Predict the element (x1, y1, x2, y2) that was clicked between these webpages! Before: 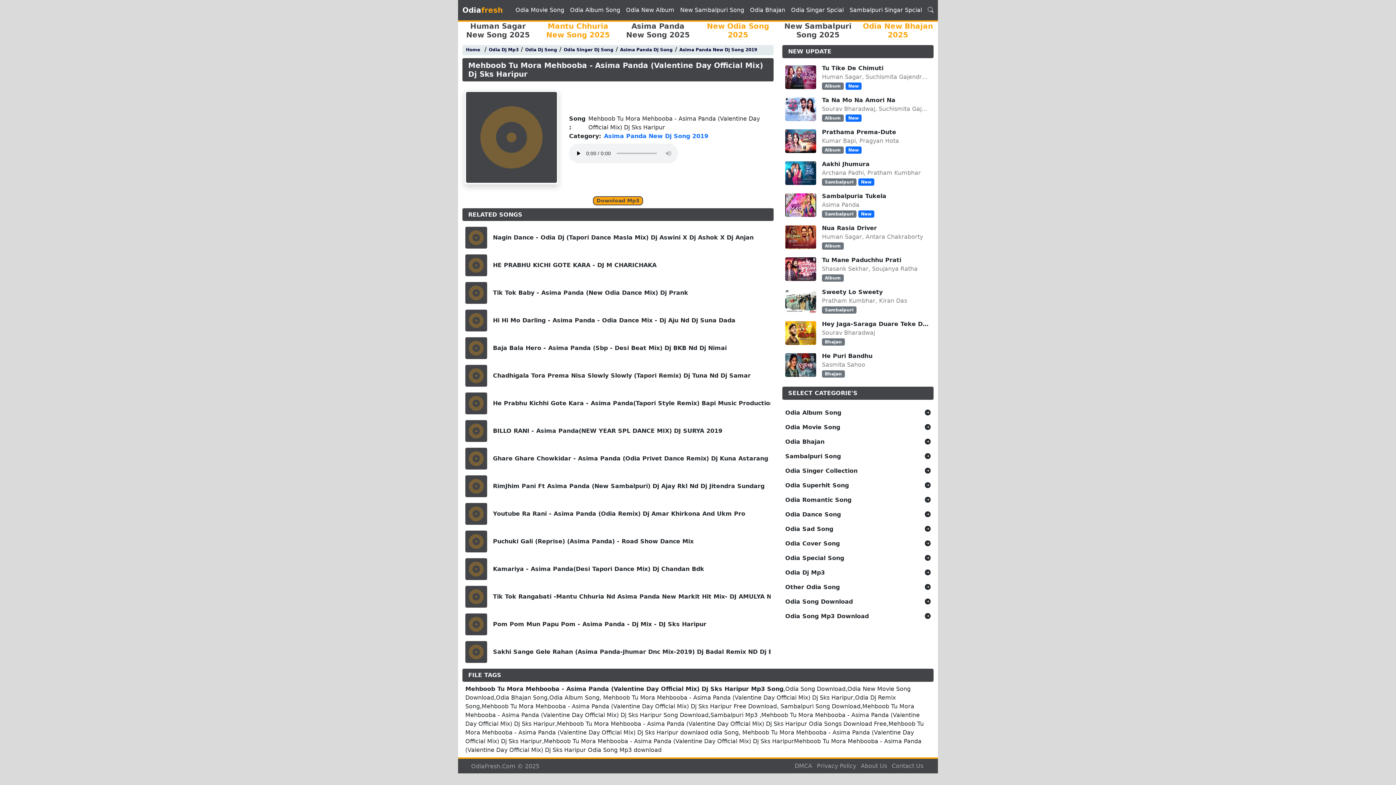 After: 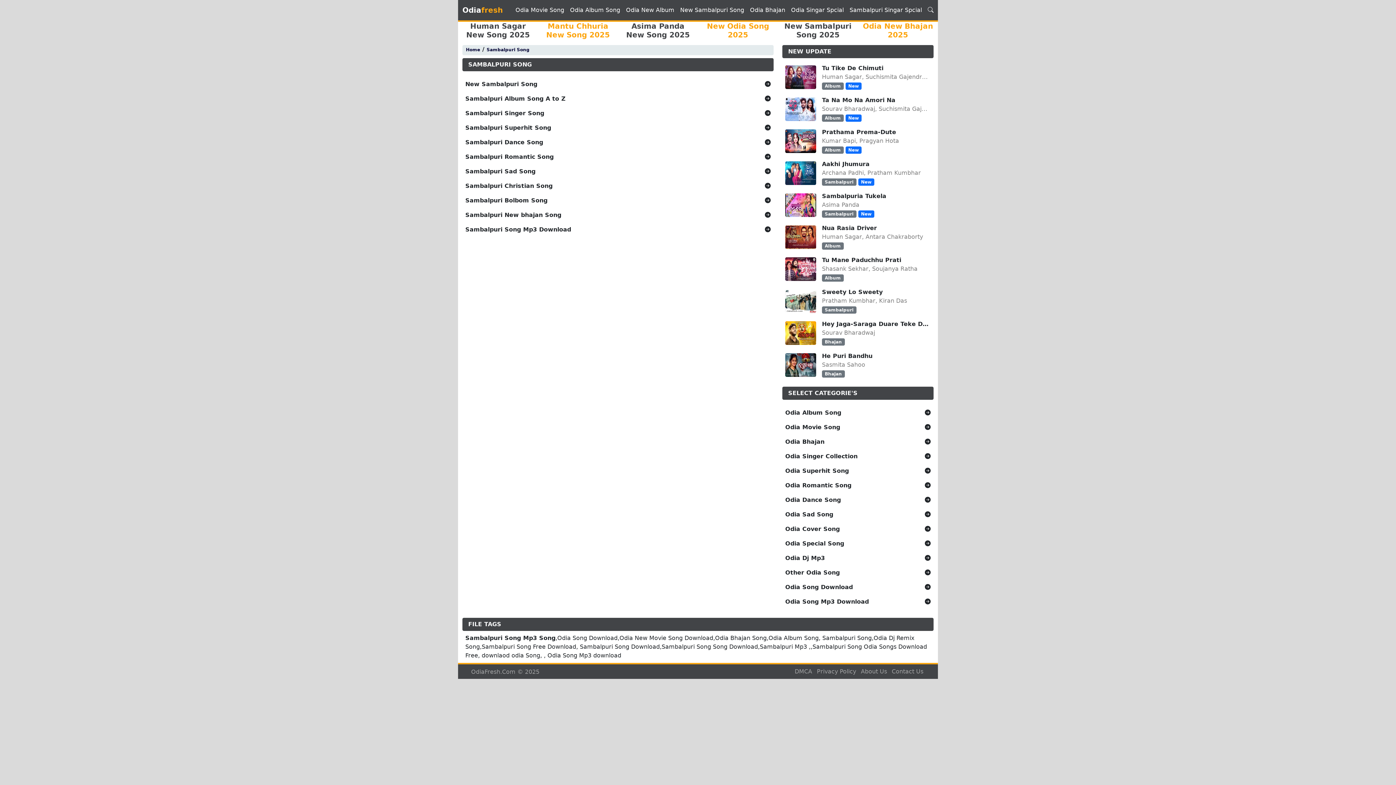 Action: label: New Sambalpuri Song bbox: (677, 2, 747, 17)